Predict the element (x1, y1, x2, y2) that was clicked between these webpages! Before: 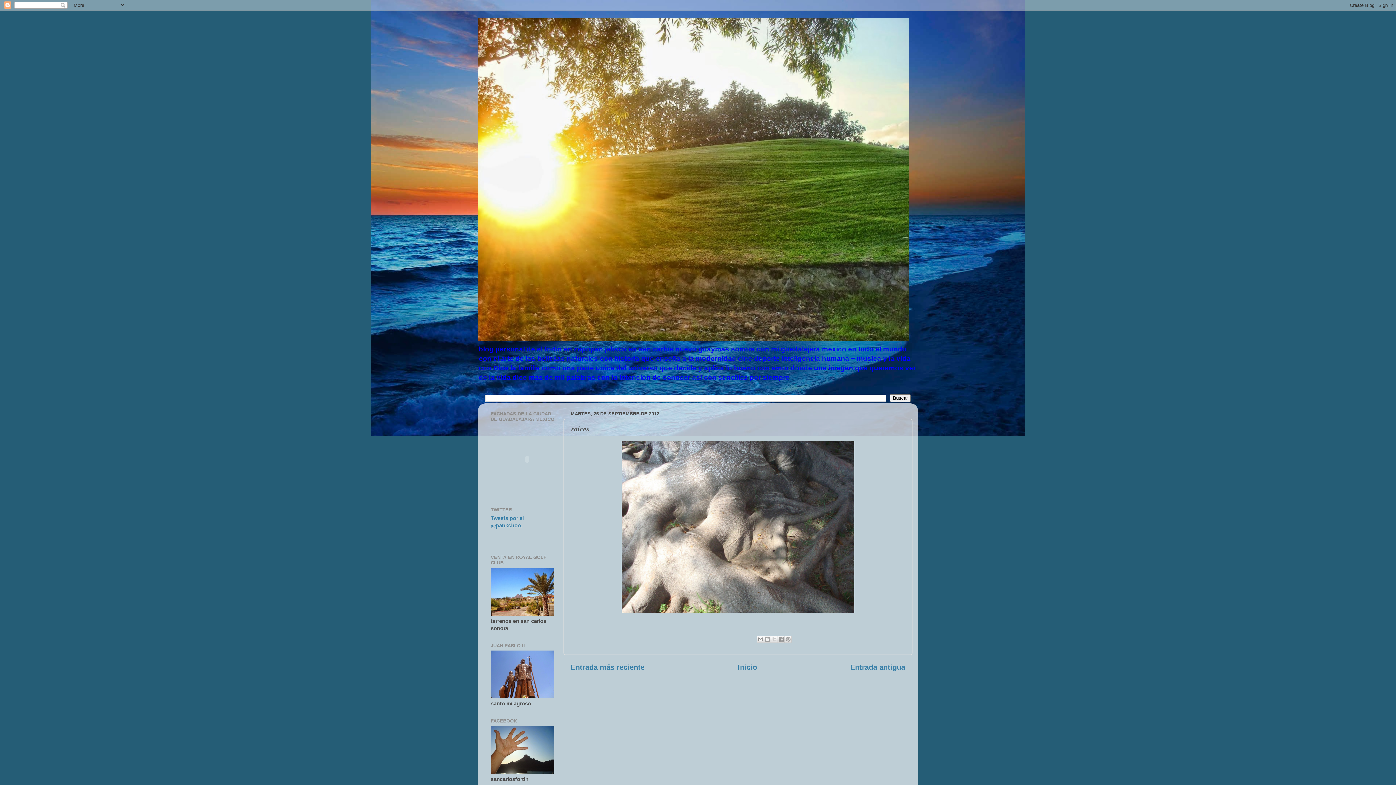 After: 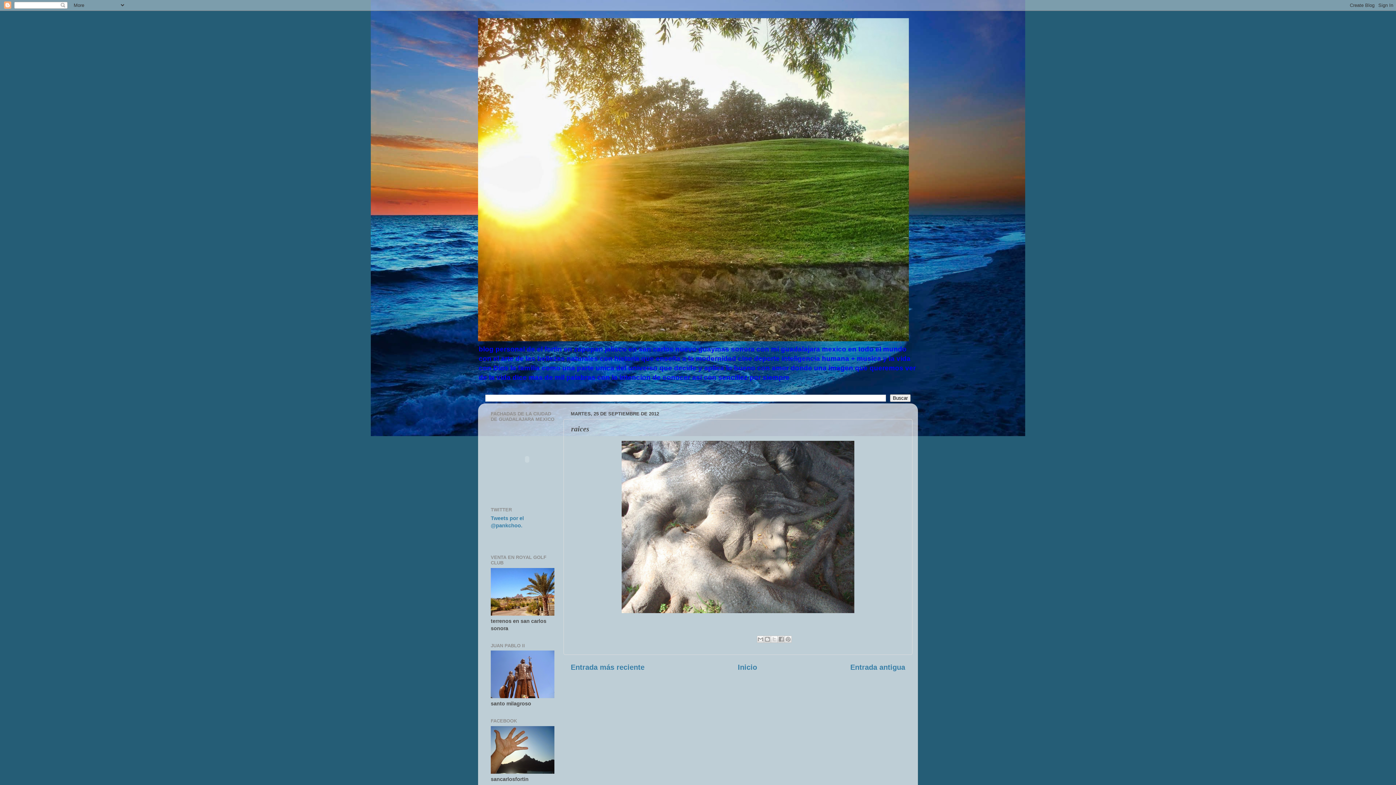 Action: bbox: (570, 663, 644, 671) label: Entrada más reciente